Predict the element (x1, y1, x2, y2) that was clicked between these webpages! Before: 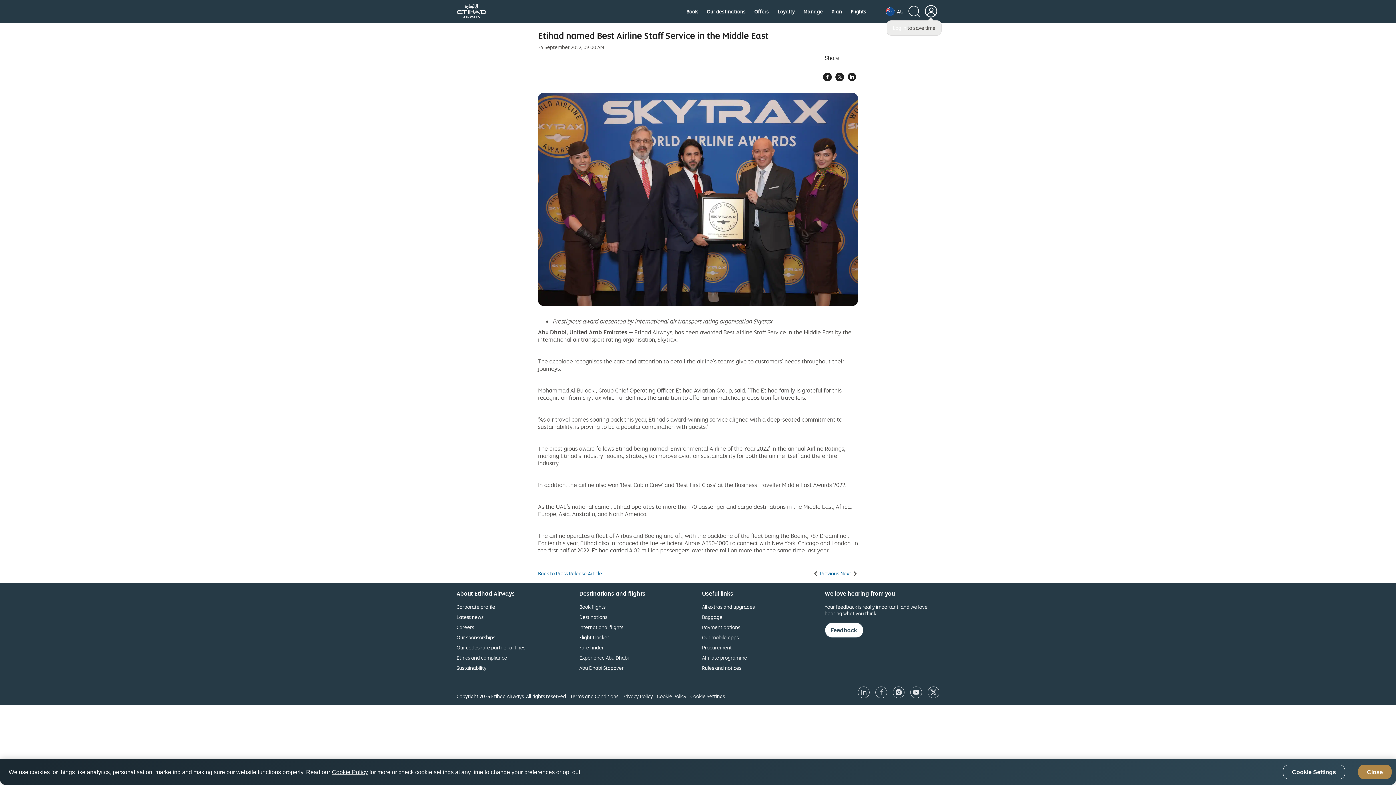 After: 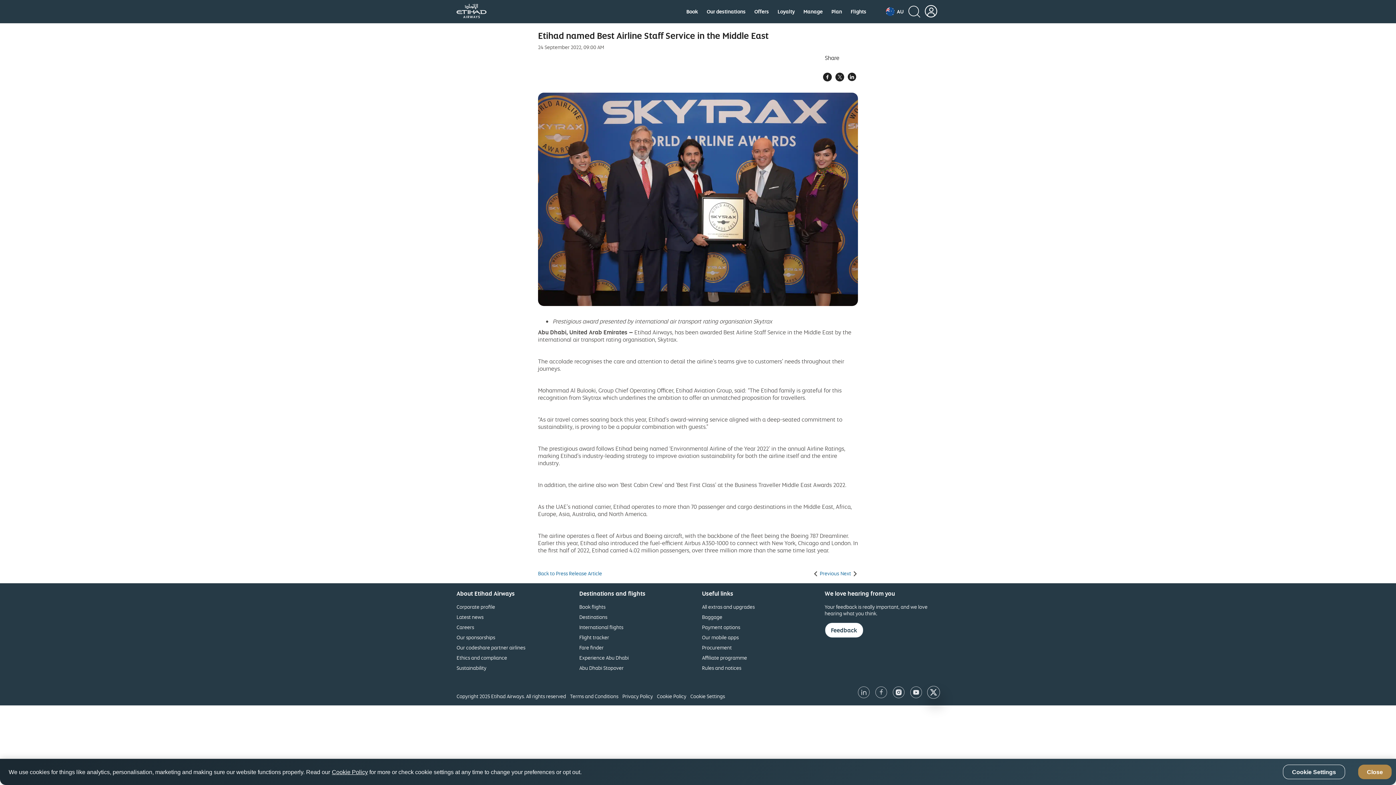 Action: bbox: (927, 686, 939, 698) label: opens in new window